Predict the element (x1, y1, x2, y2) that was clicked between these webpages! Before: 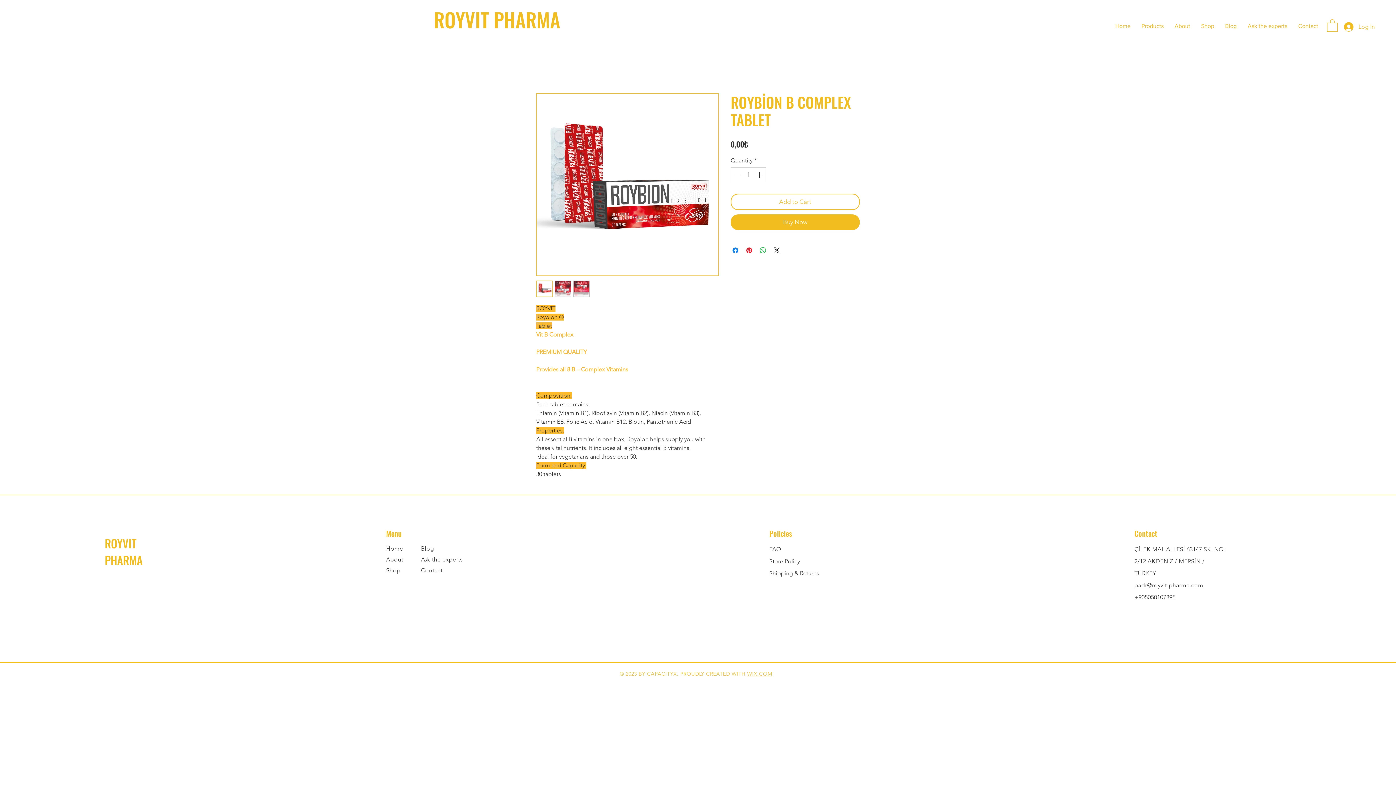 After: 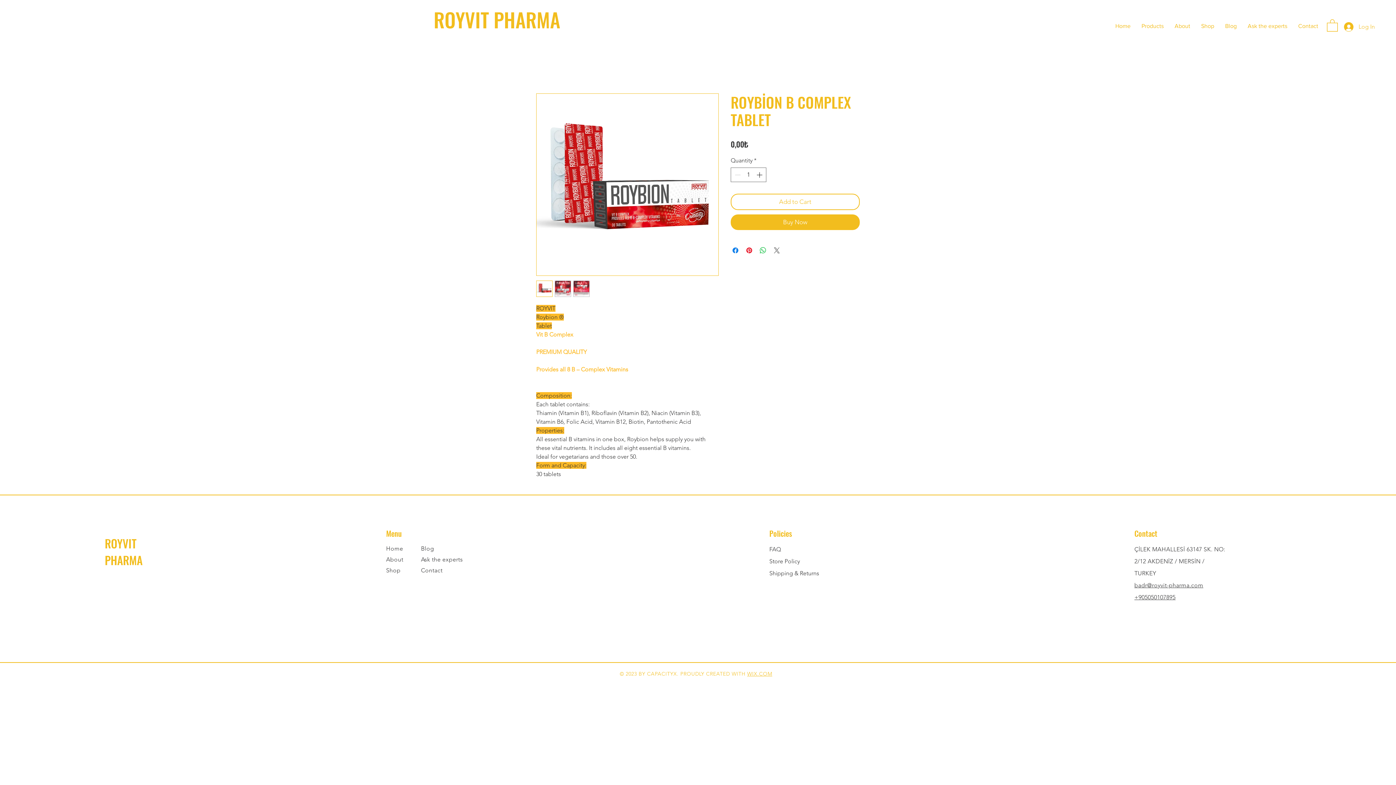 Action: label: Share on X bbox: (772, 246, 781, 254)